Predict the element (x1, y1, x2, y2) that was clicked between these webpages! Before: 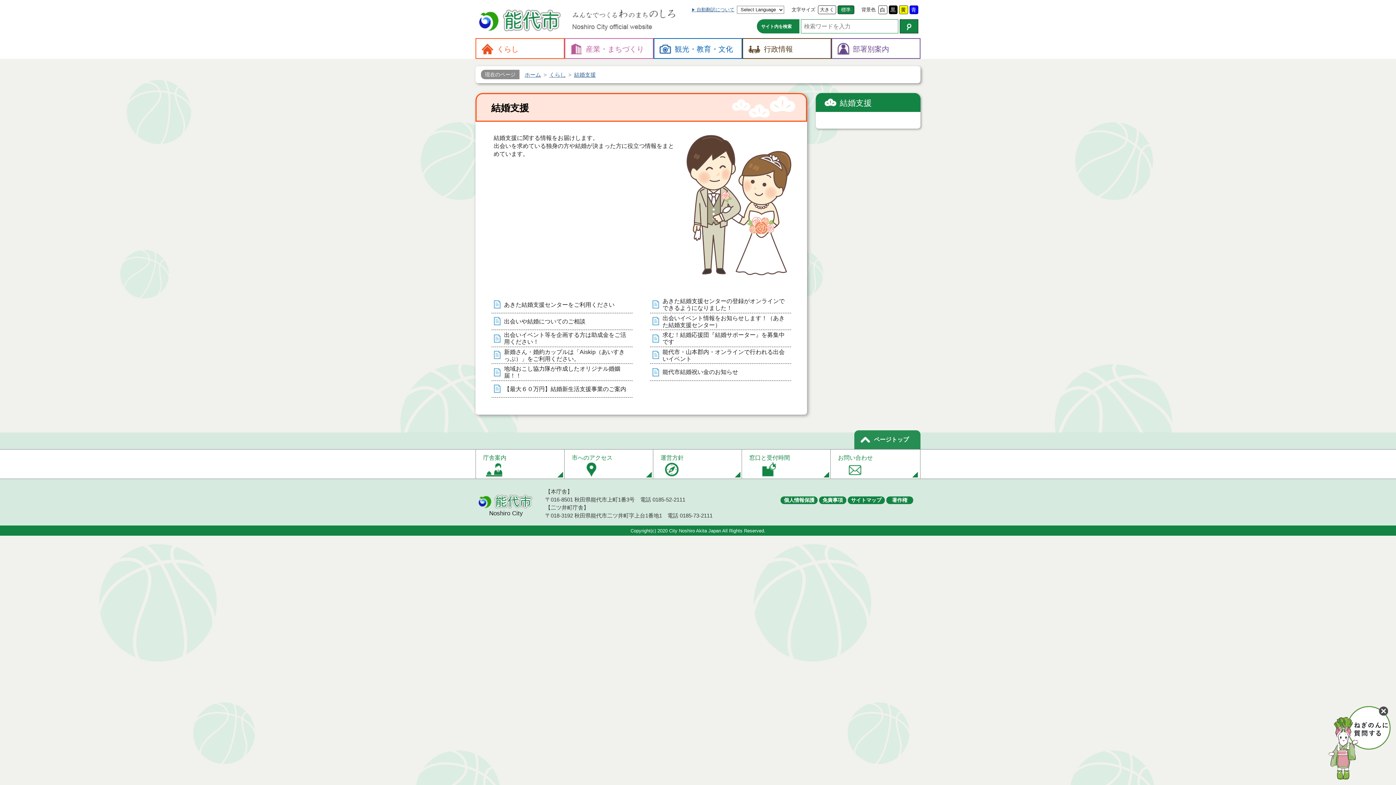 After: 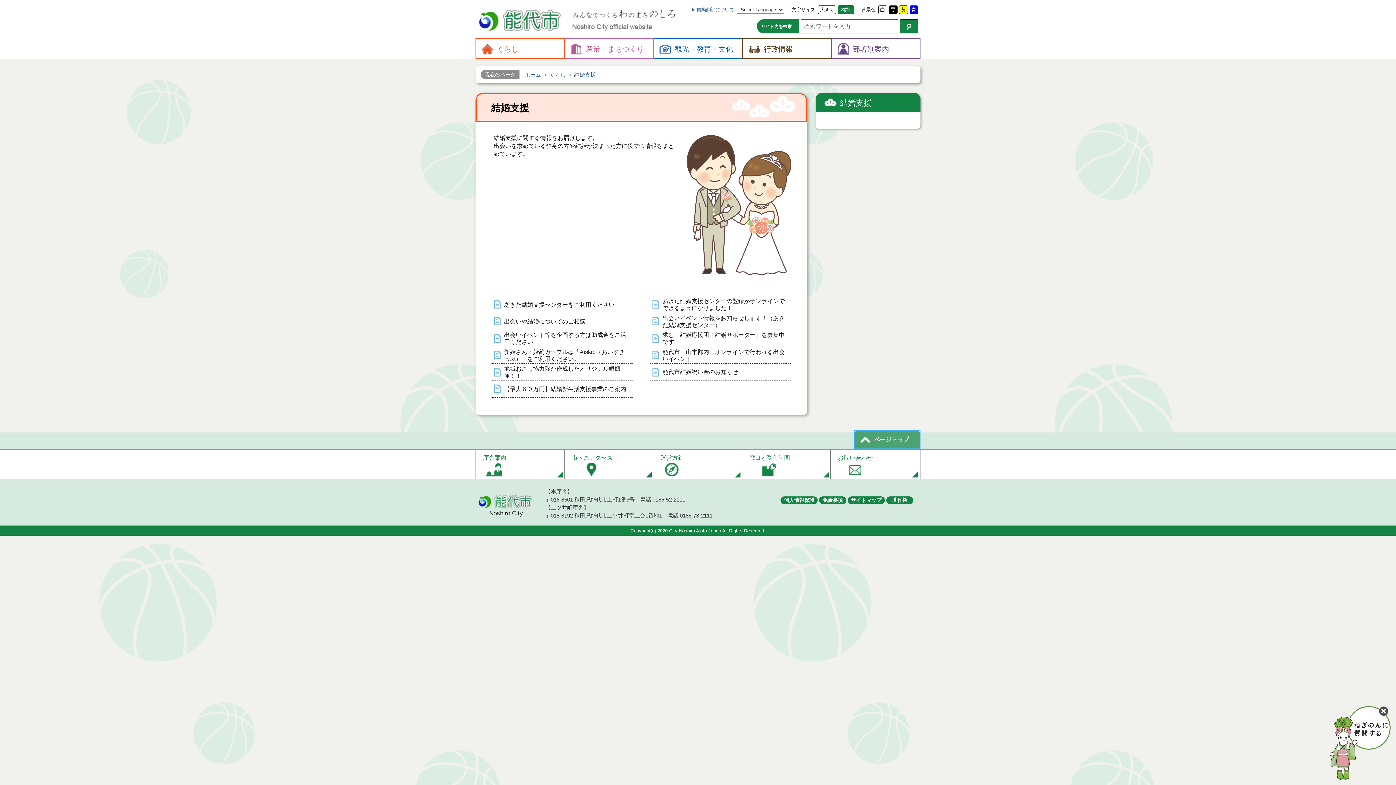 Action: bbox: (854, 430, 920, 449) label: ページトップ